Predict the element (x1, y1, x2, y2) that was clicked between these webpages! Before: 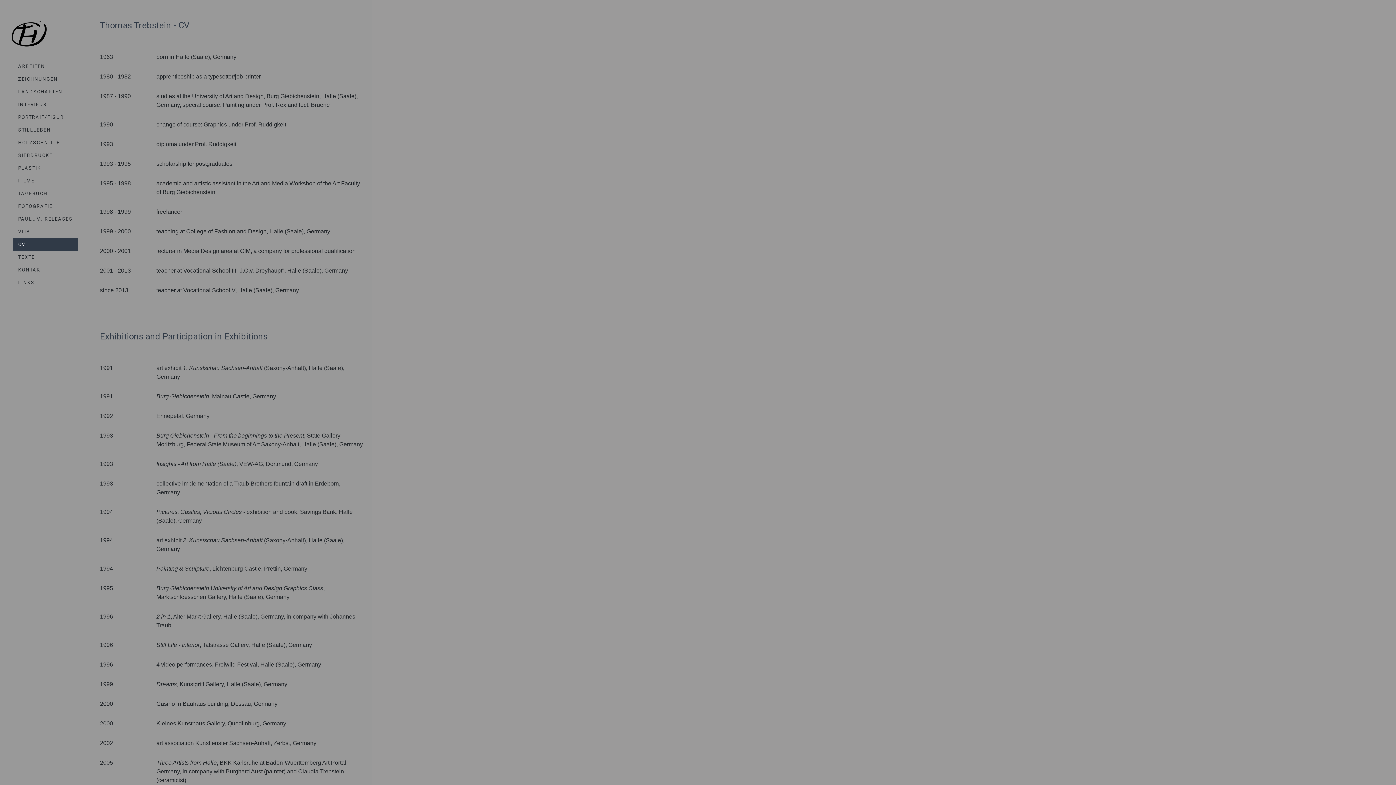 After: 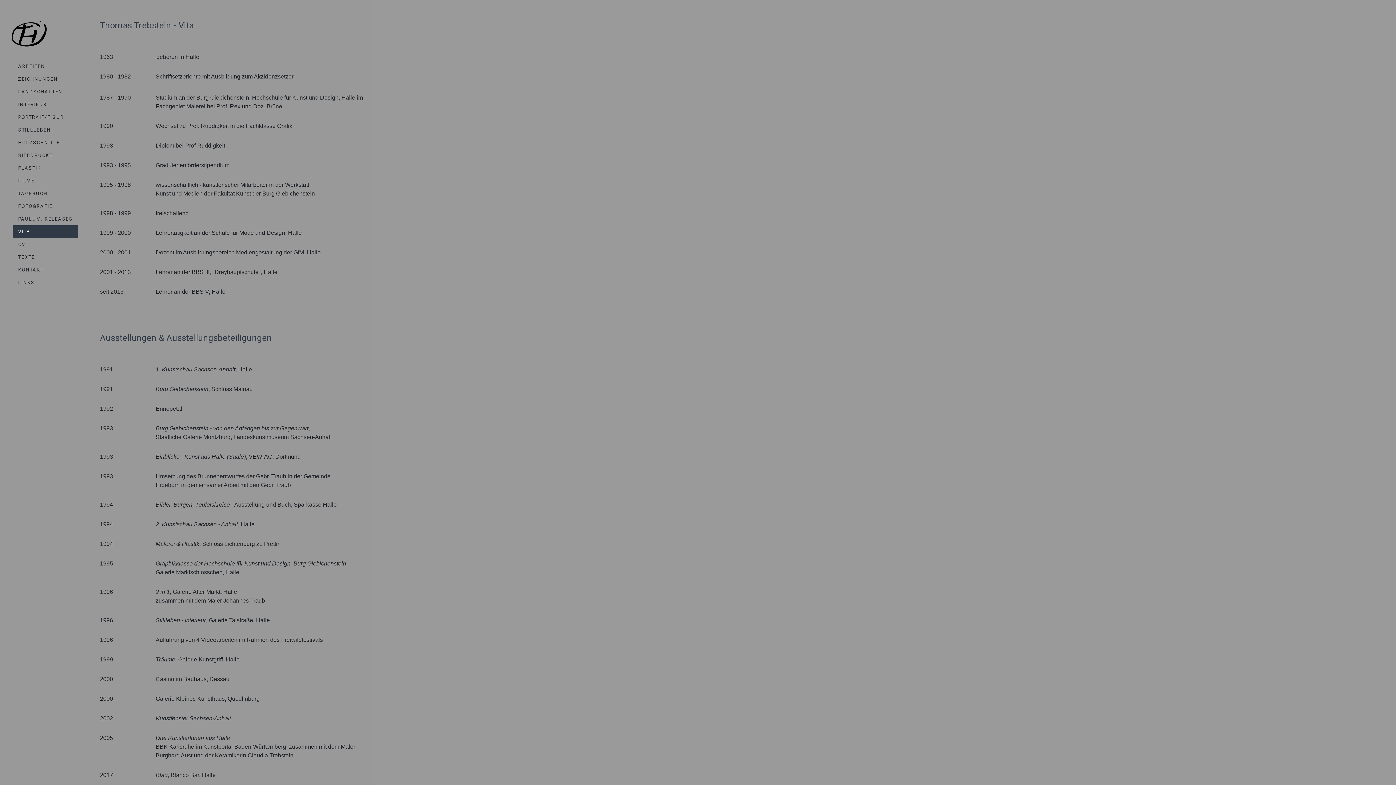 Action: bbox: (12, 225, 78, 238) label: VITA